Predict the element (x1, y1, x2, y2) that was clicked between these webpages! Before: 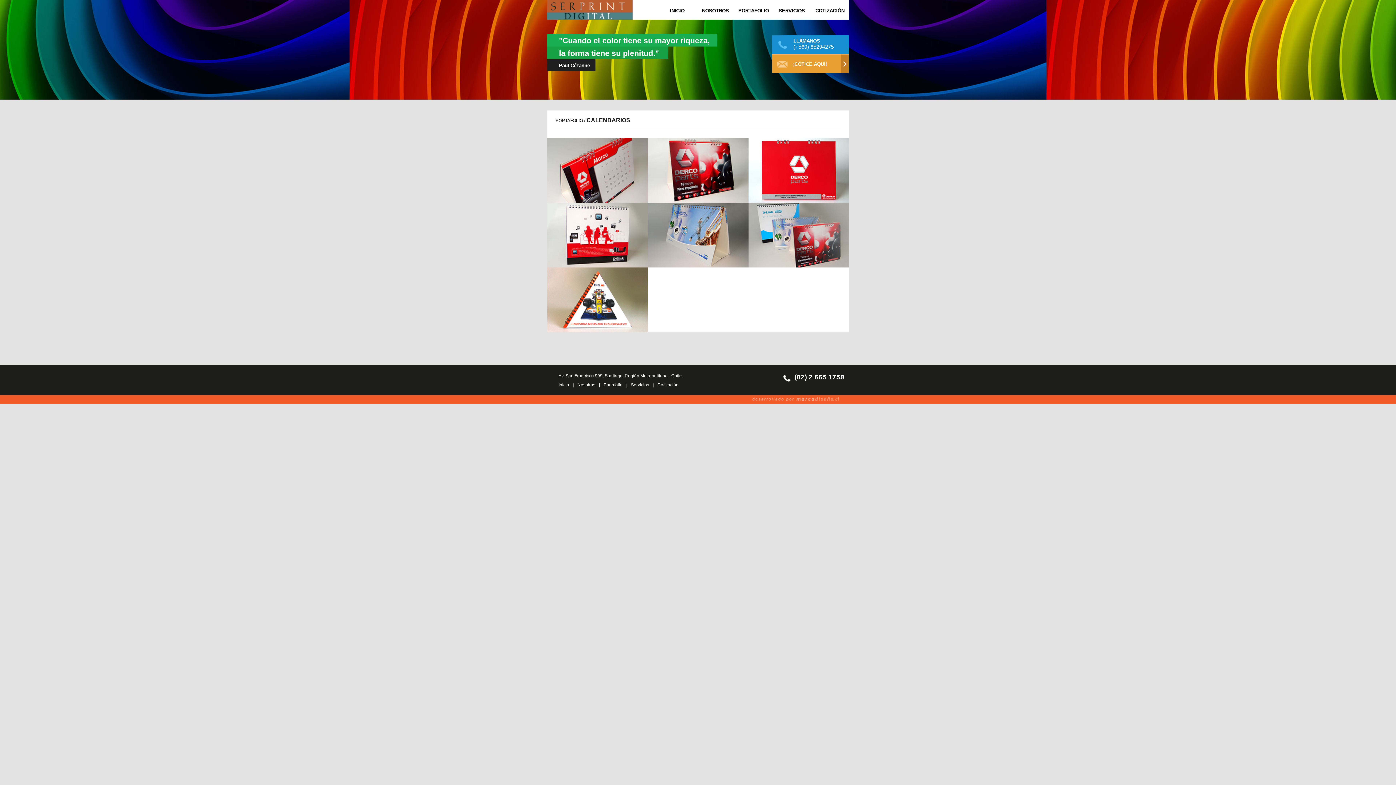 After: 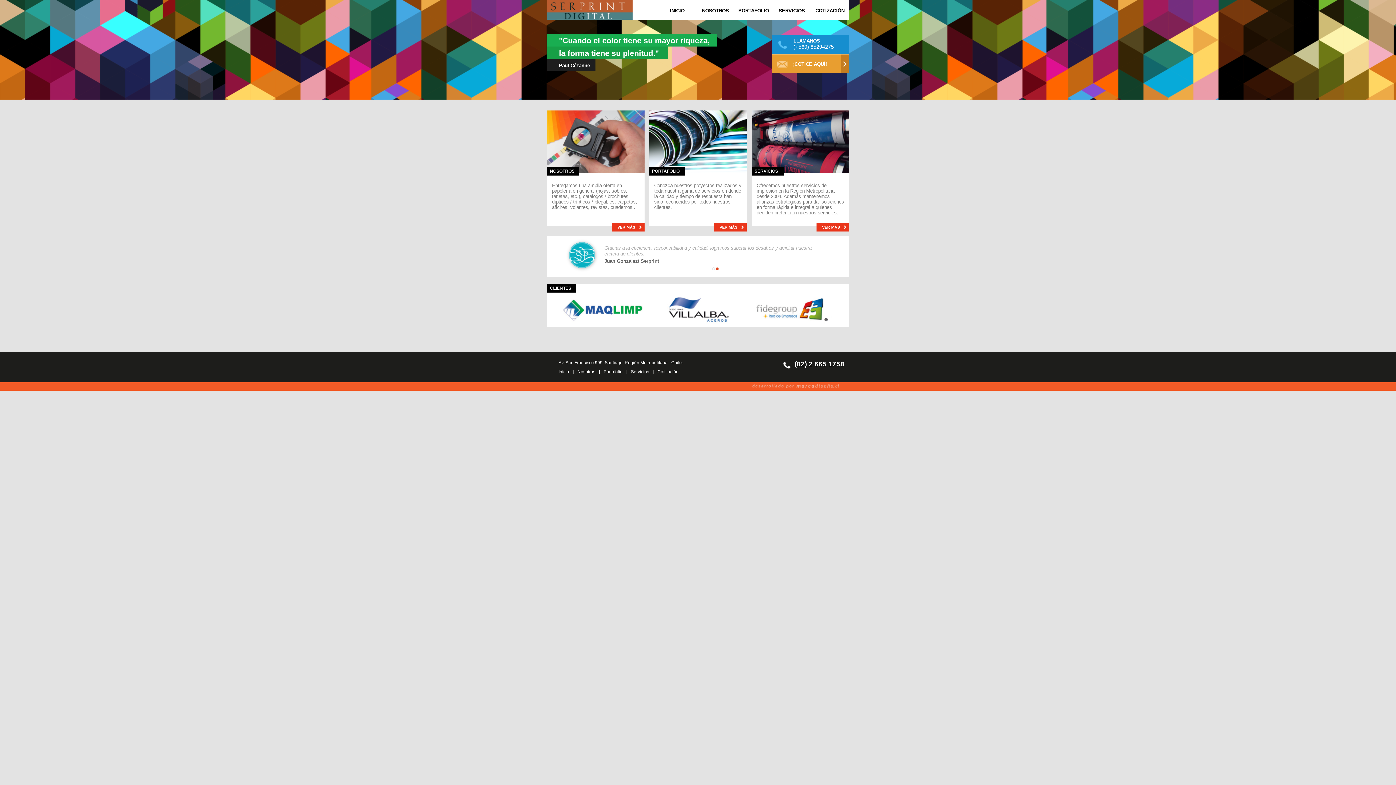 Action: label: Inicio bbox: (558, 382, 569, 387)